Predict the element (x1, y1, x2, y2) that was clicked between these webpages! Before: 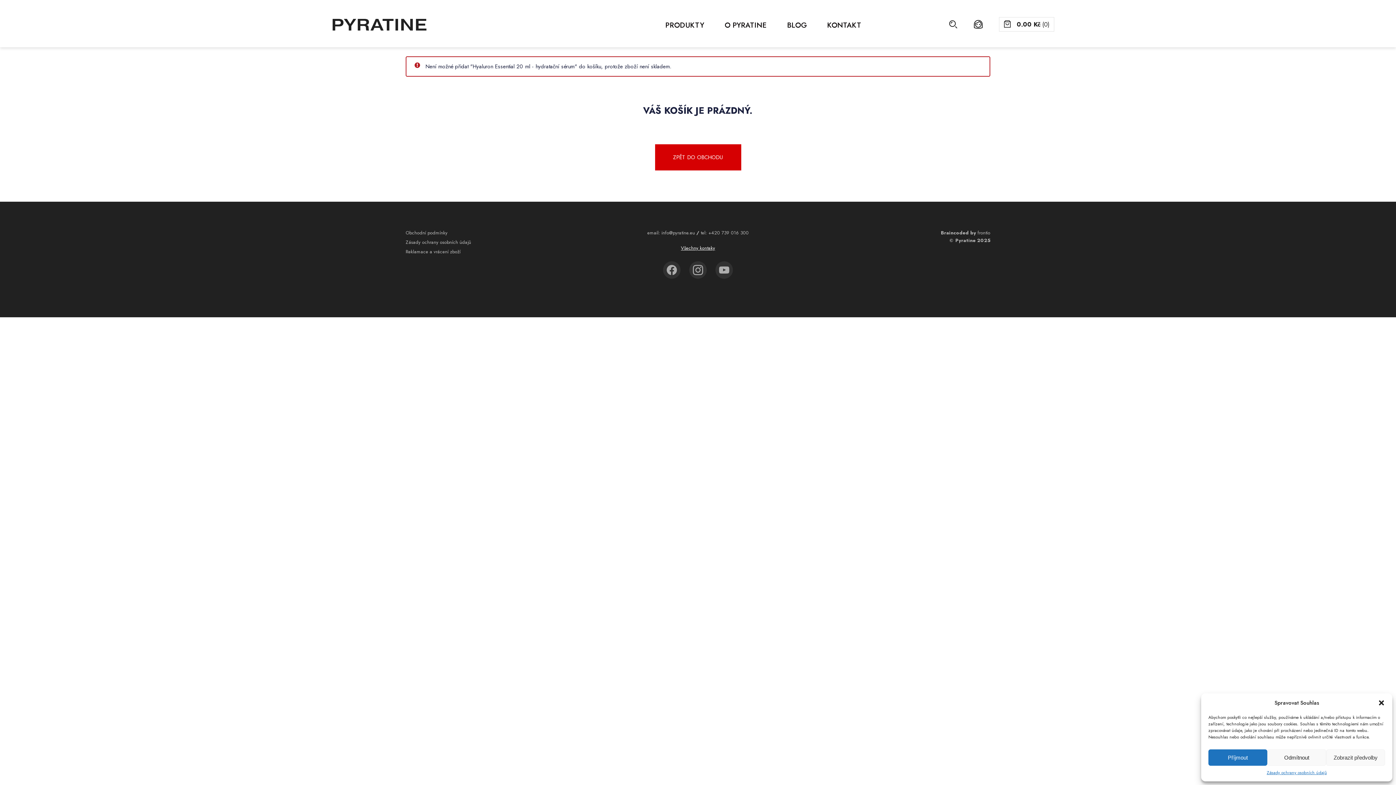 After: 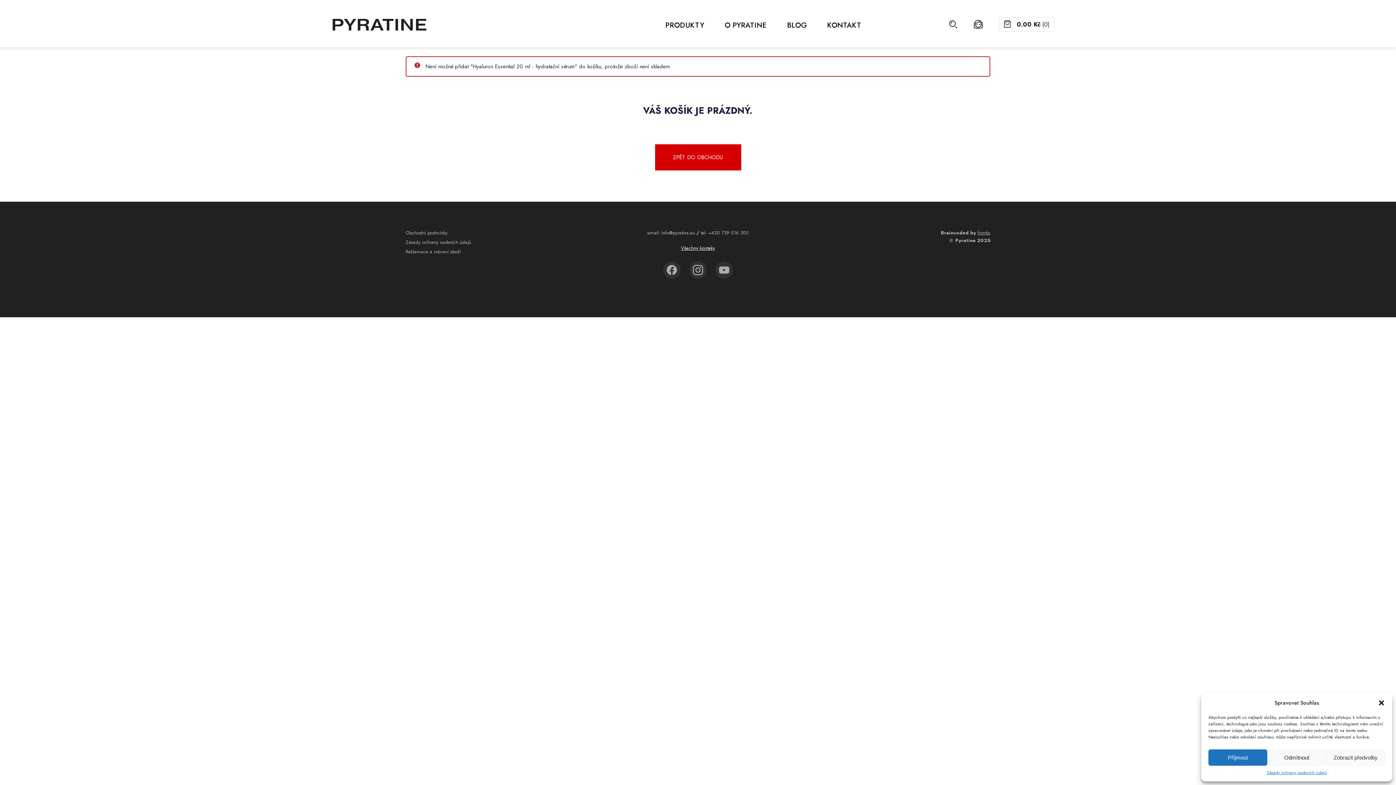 Action: bbox: (977, 229, 990, 236) label: frontio